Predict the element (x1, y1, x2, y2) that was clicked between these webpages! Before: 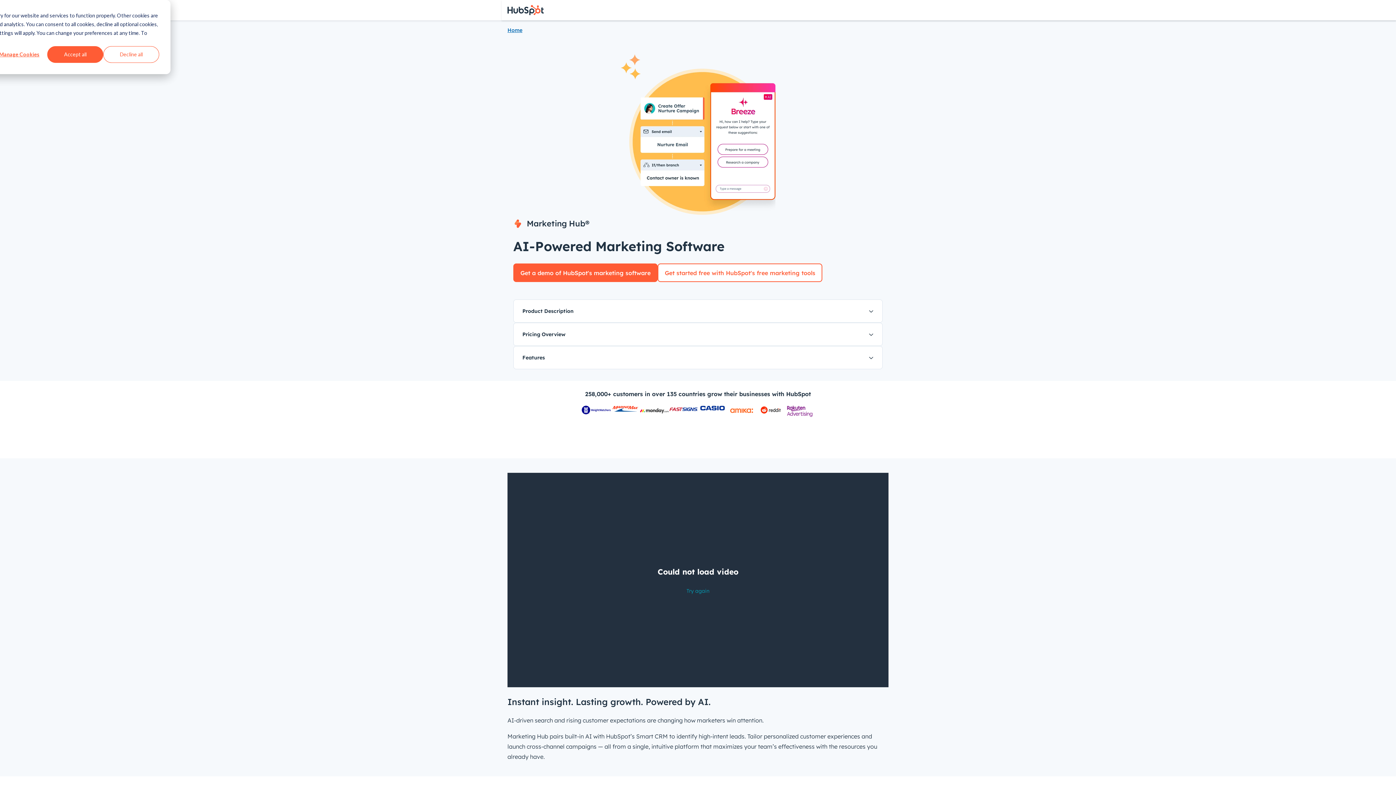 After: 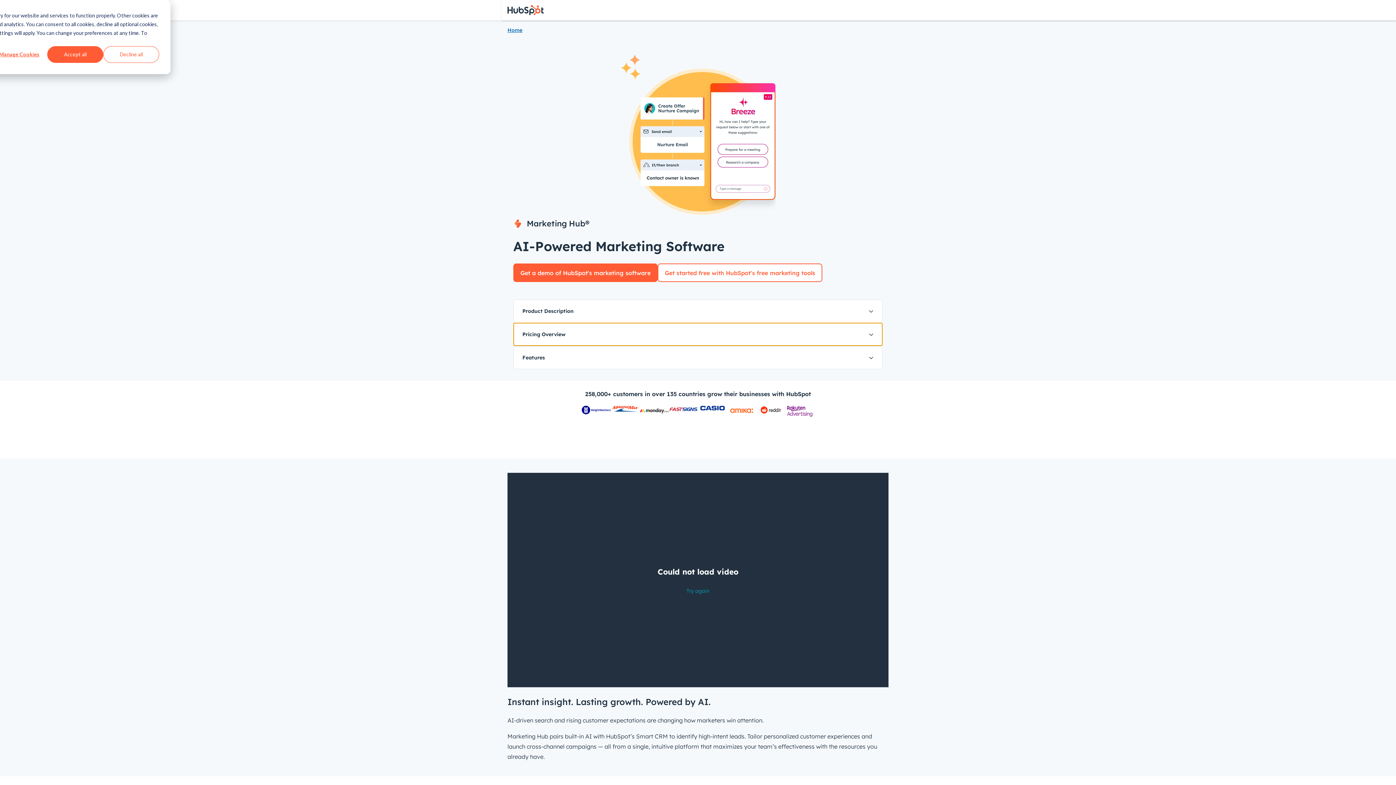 Action: label: Pricing Overview bbox: (513, 323, 882, 345)